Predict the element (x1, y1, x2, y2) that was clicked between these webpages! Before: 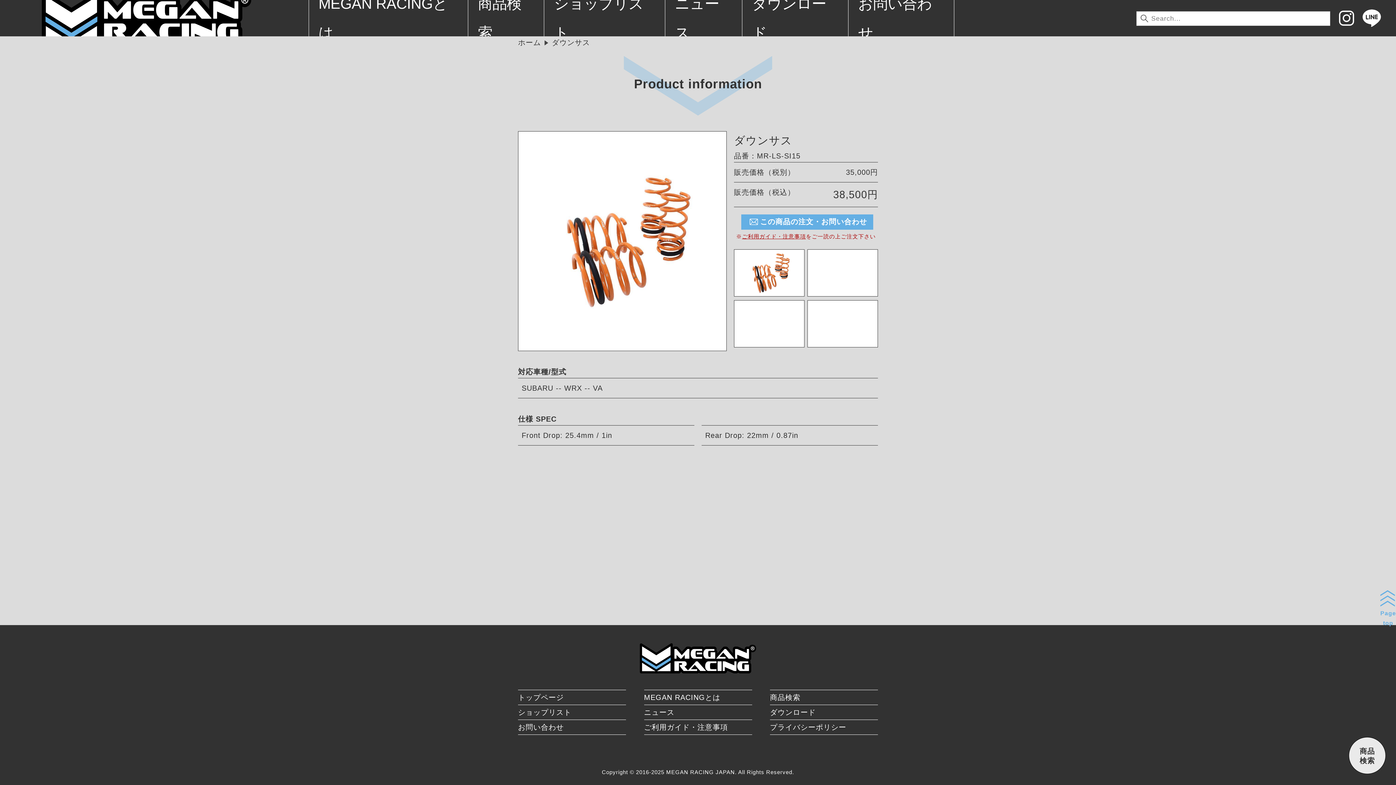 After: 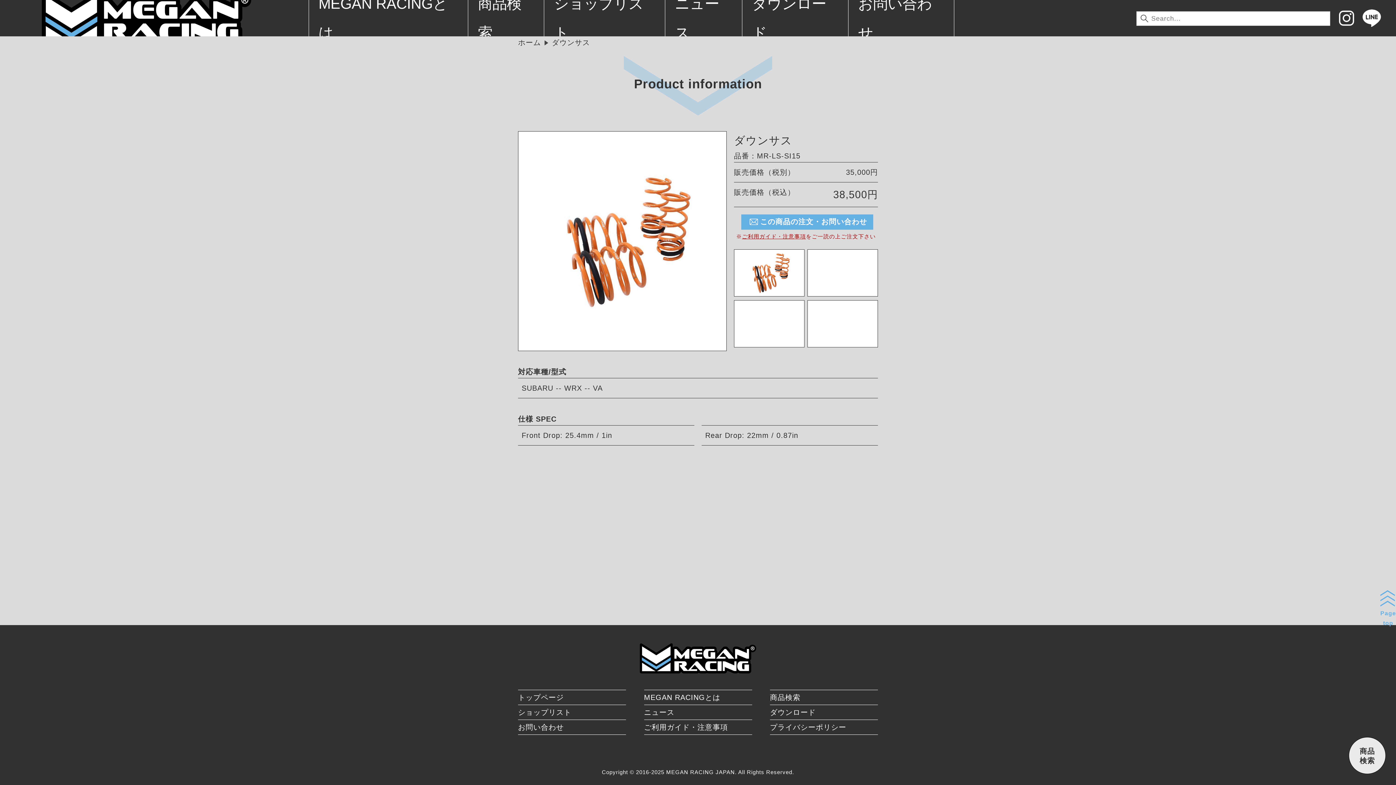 Action: bbox: (807, 300, 877, 347)